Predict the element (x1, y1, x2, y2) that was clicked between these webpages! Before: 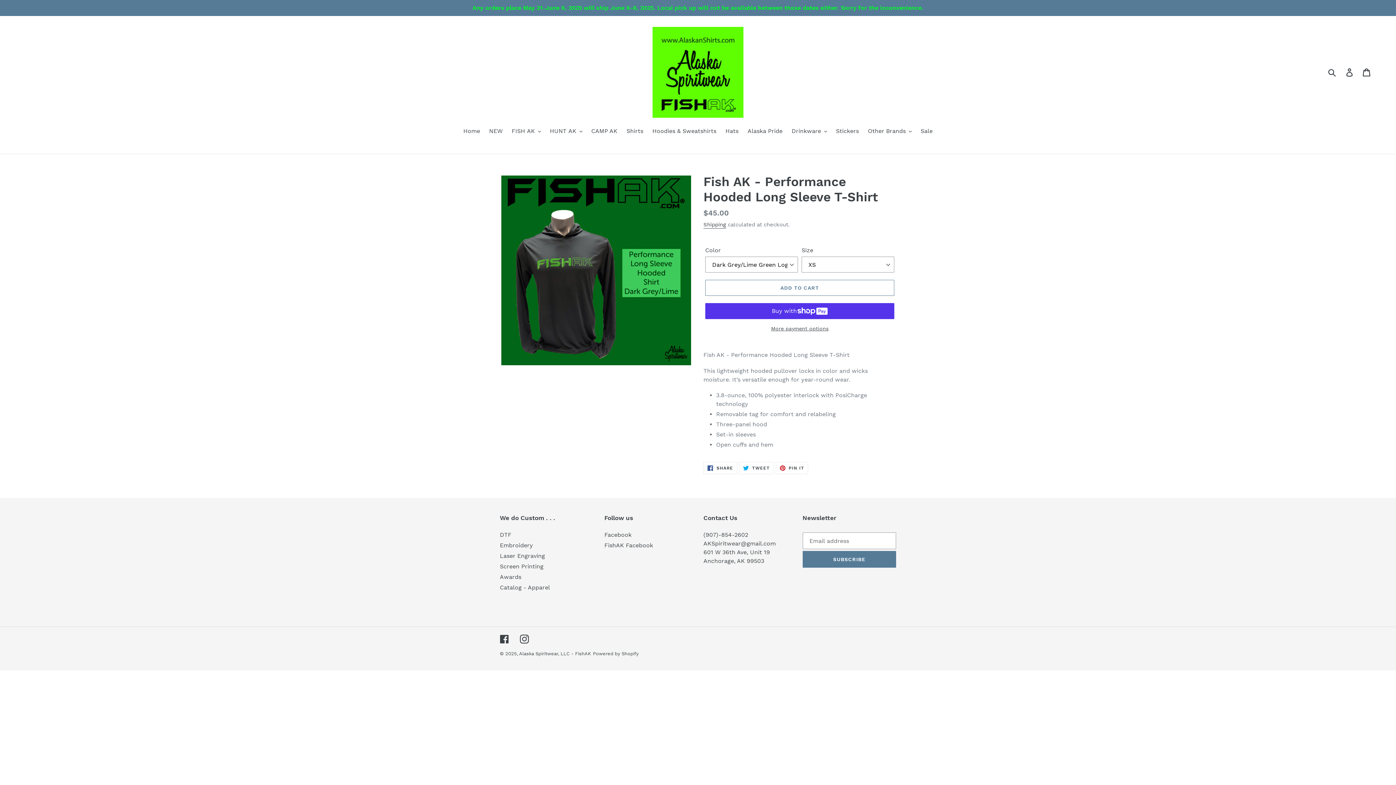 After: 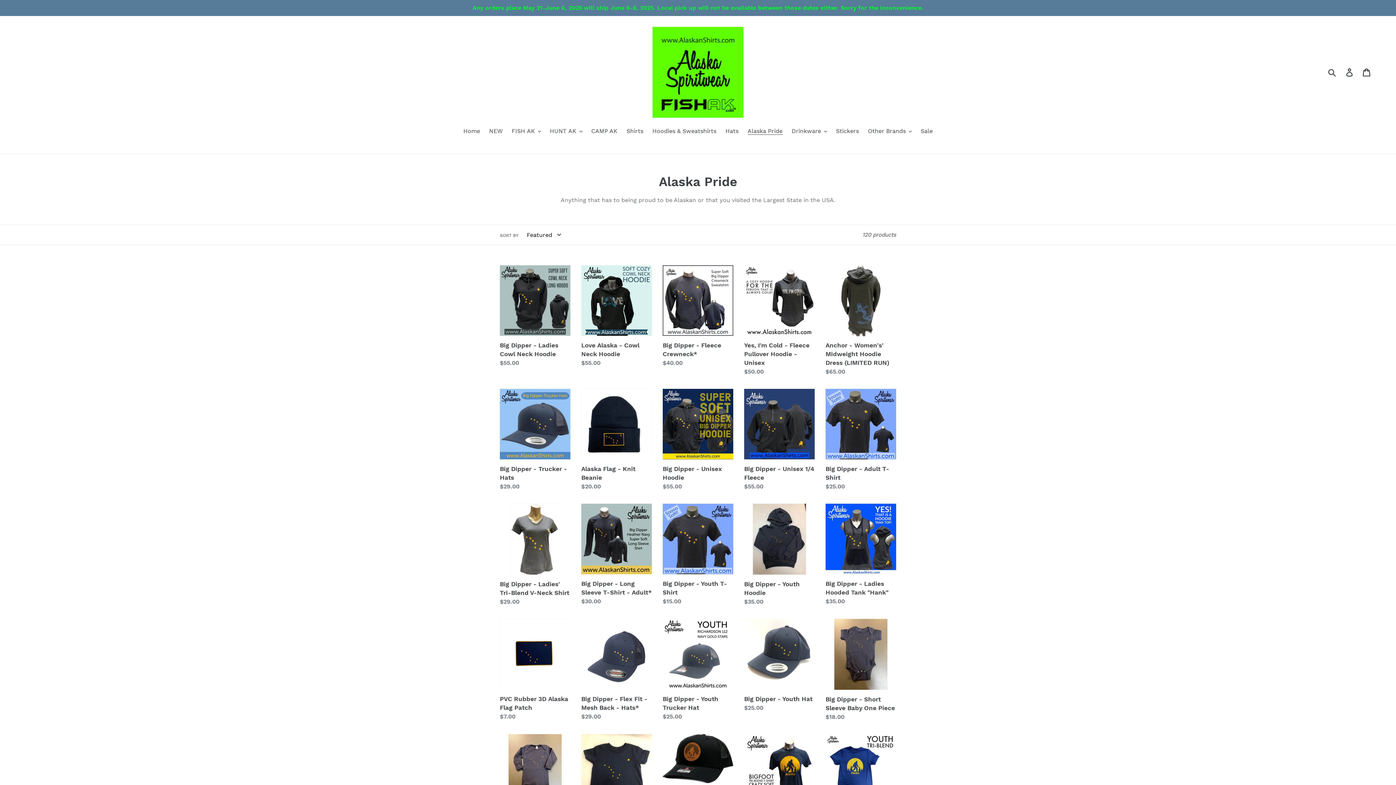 Action: bbox: (744, 126, 786, 136) label: Alaska Pride